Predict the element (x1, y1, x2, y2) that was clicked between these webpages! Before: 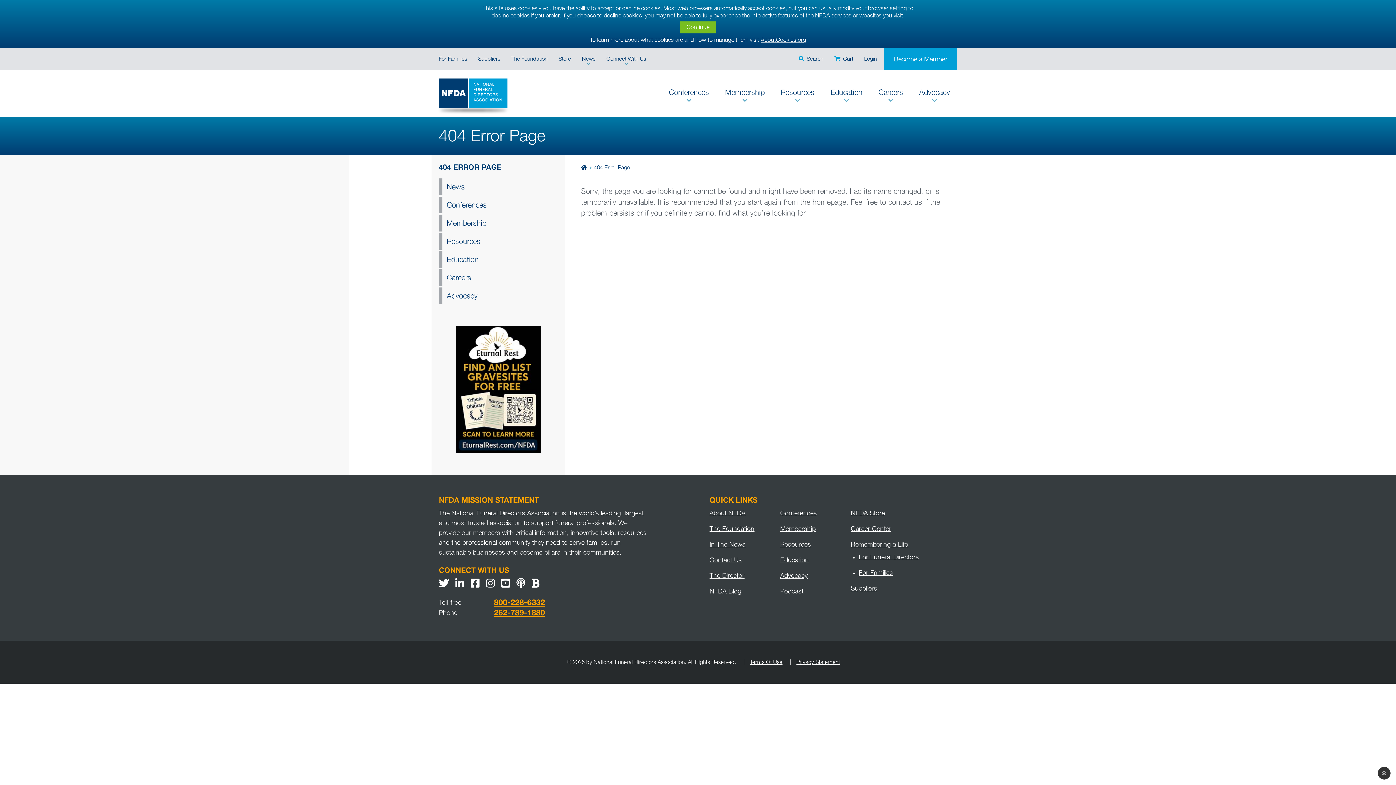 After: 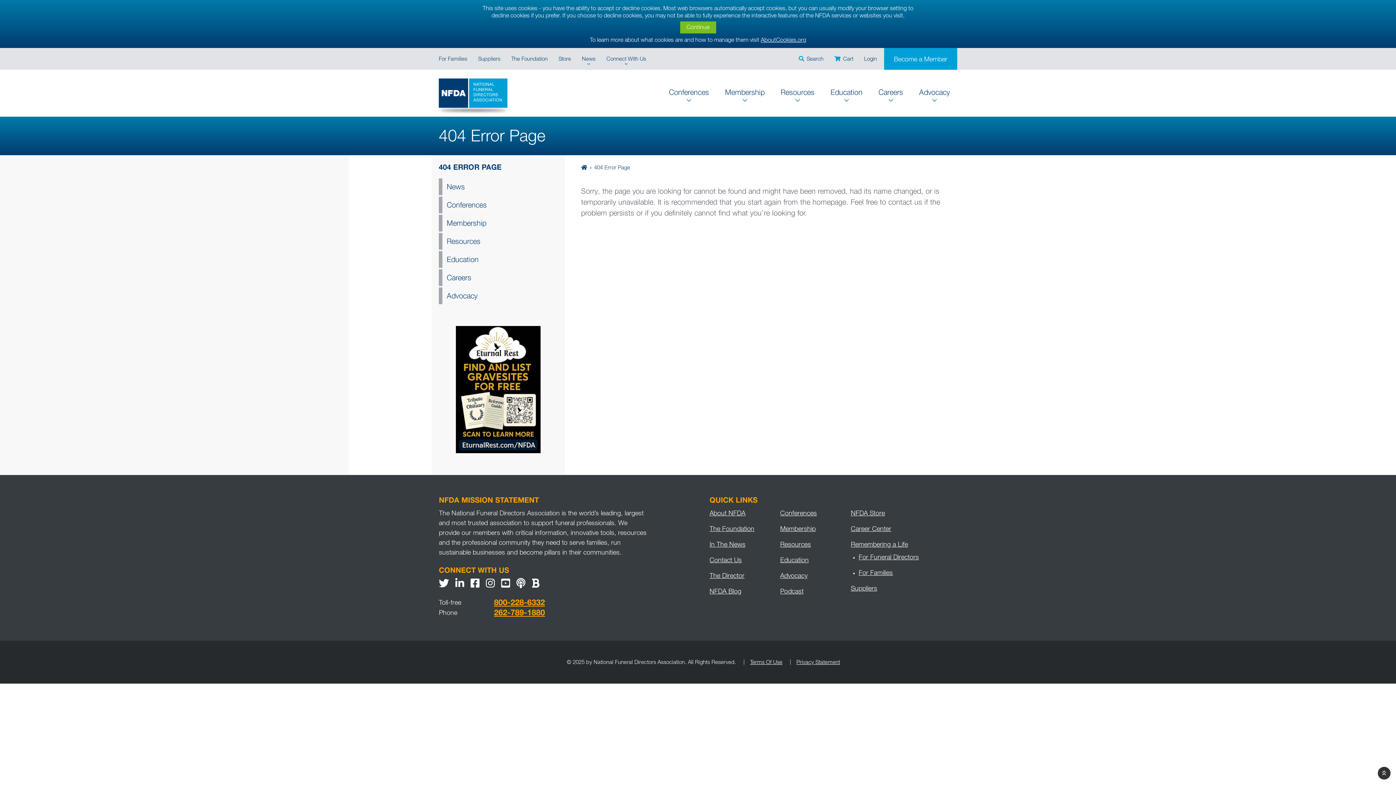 Action: bbox: (438, 155, 559, 178) label: 404 ERROR PAGE